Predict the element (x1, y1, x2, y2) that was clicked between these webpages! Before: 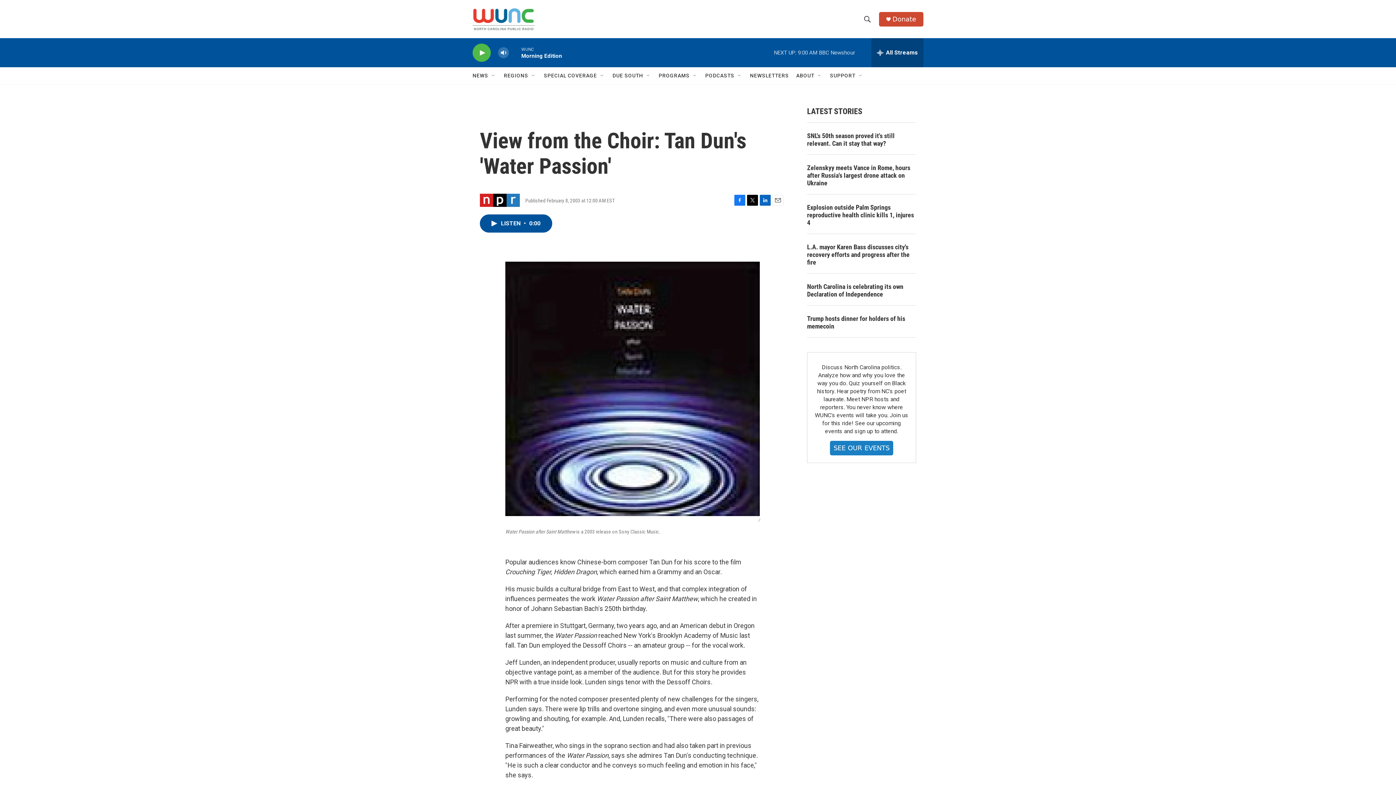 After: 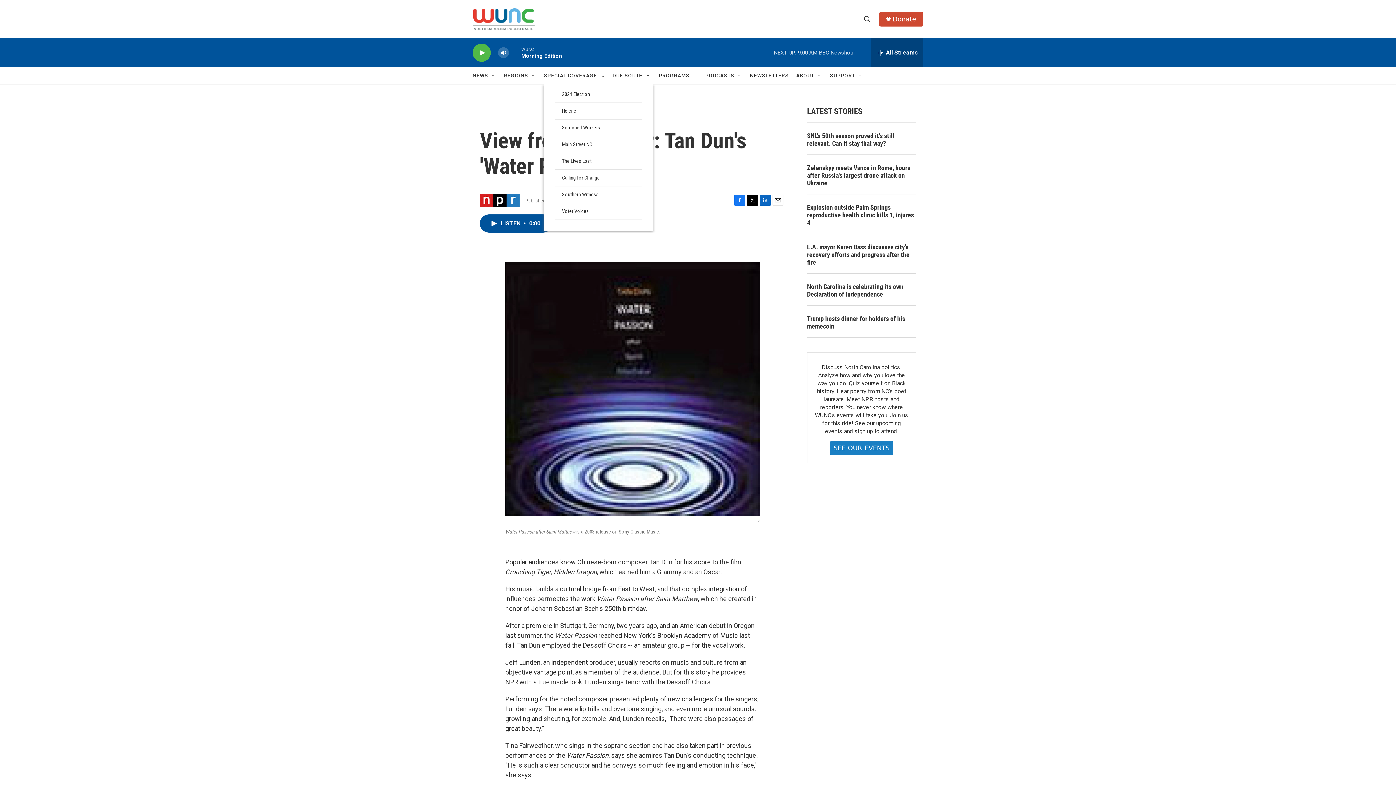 Action: label: Open Sub Navigation bbox: (599, 72, 605, 78)